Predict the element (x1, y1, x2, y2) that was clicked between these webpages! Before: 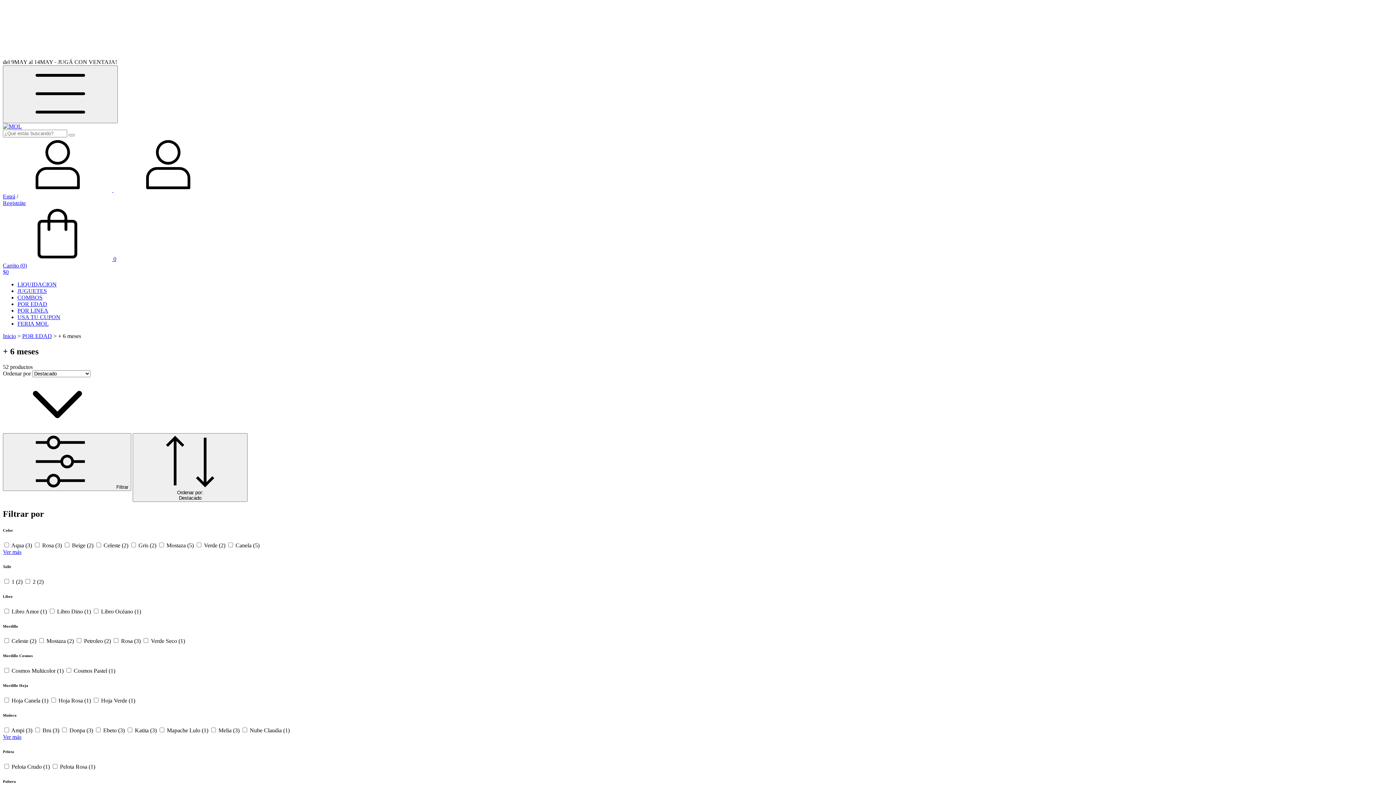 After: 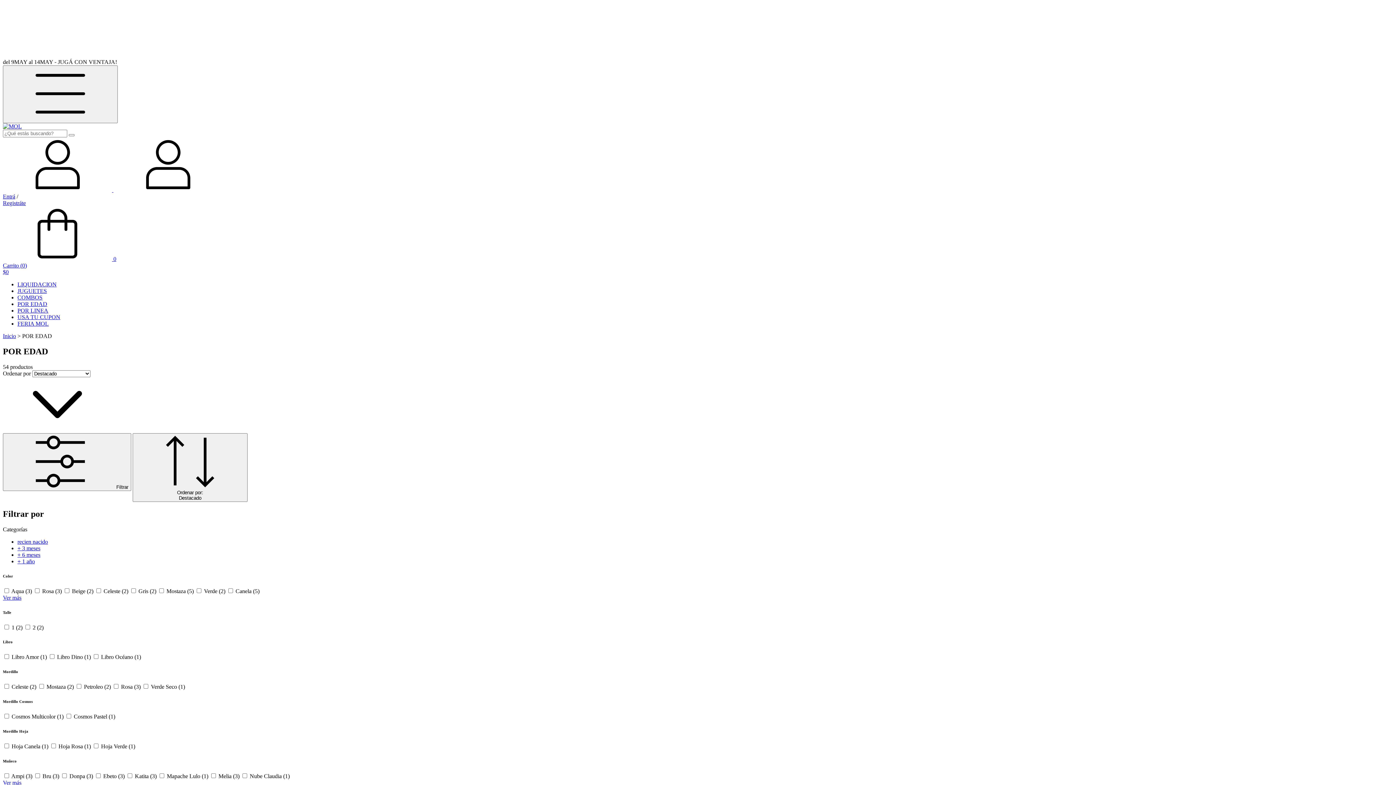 Action: bbox: (17, 301, 47, 307) label: POR EDAD